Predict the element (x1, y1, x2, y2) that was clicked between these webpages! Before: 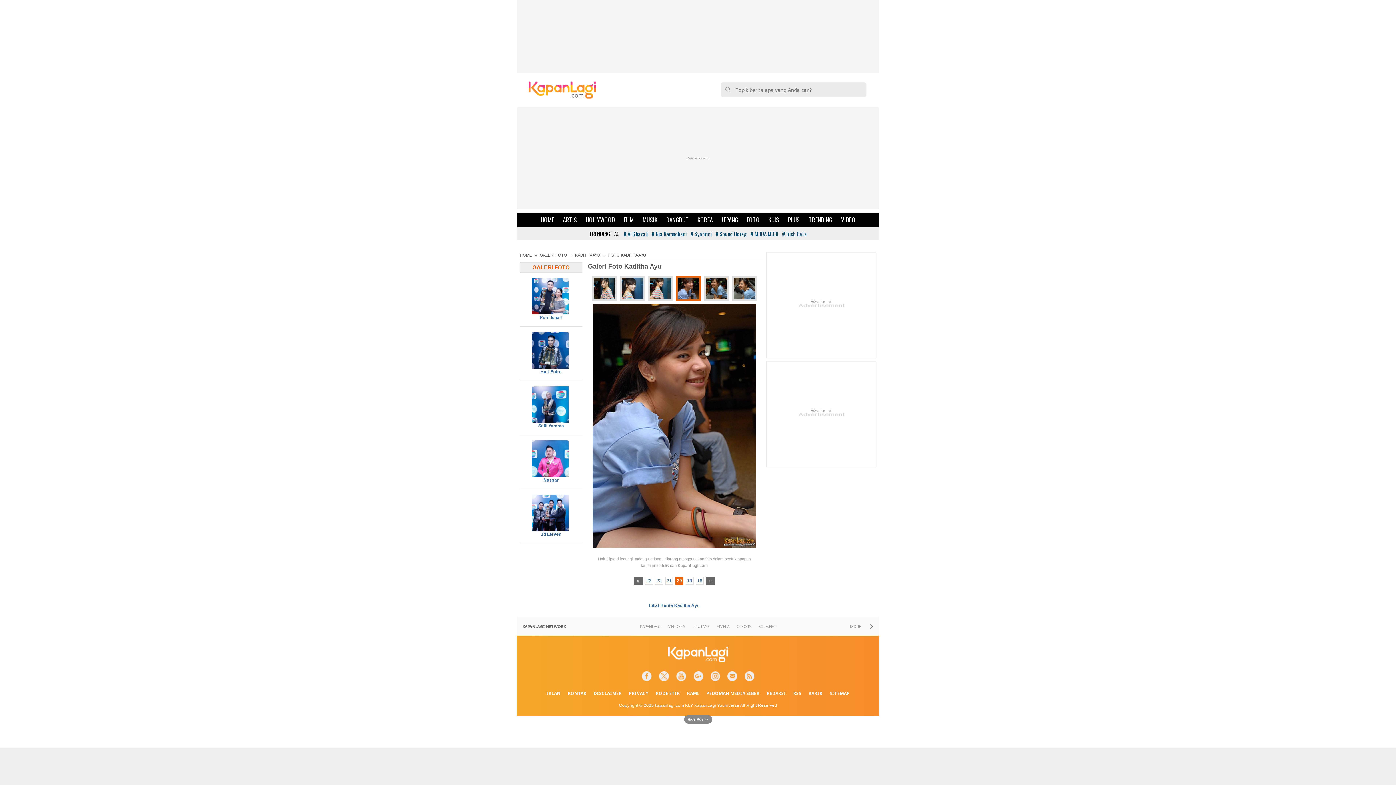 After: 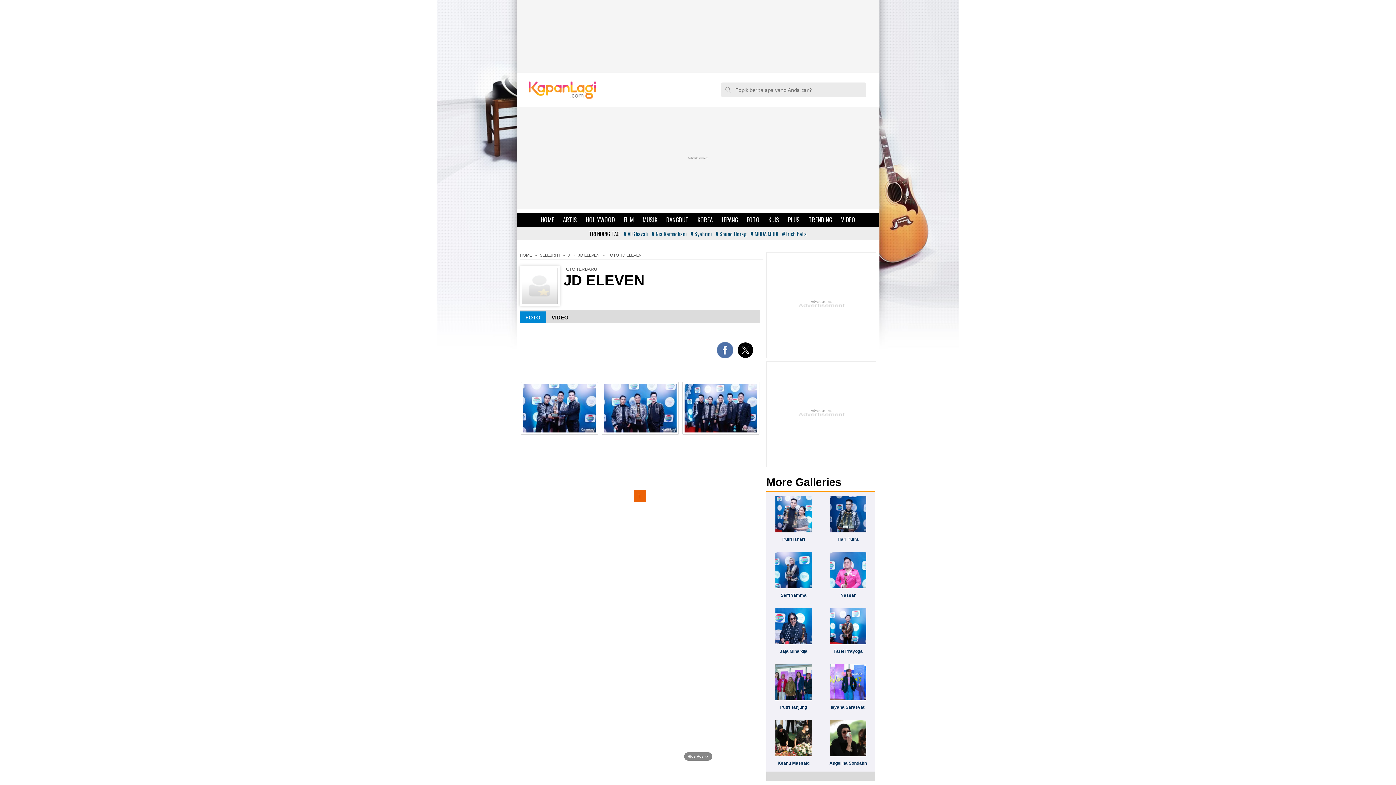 Action: bbox: (541, 532, 561, 537) label: Jd Eleven